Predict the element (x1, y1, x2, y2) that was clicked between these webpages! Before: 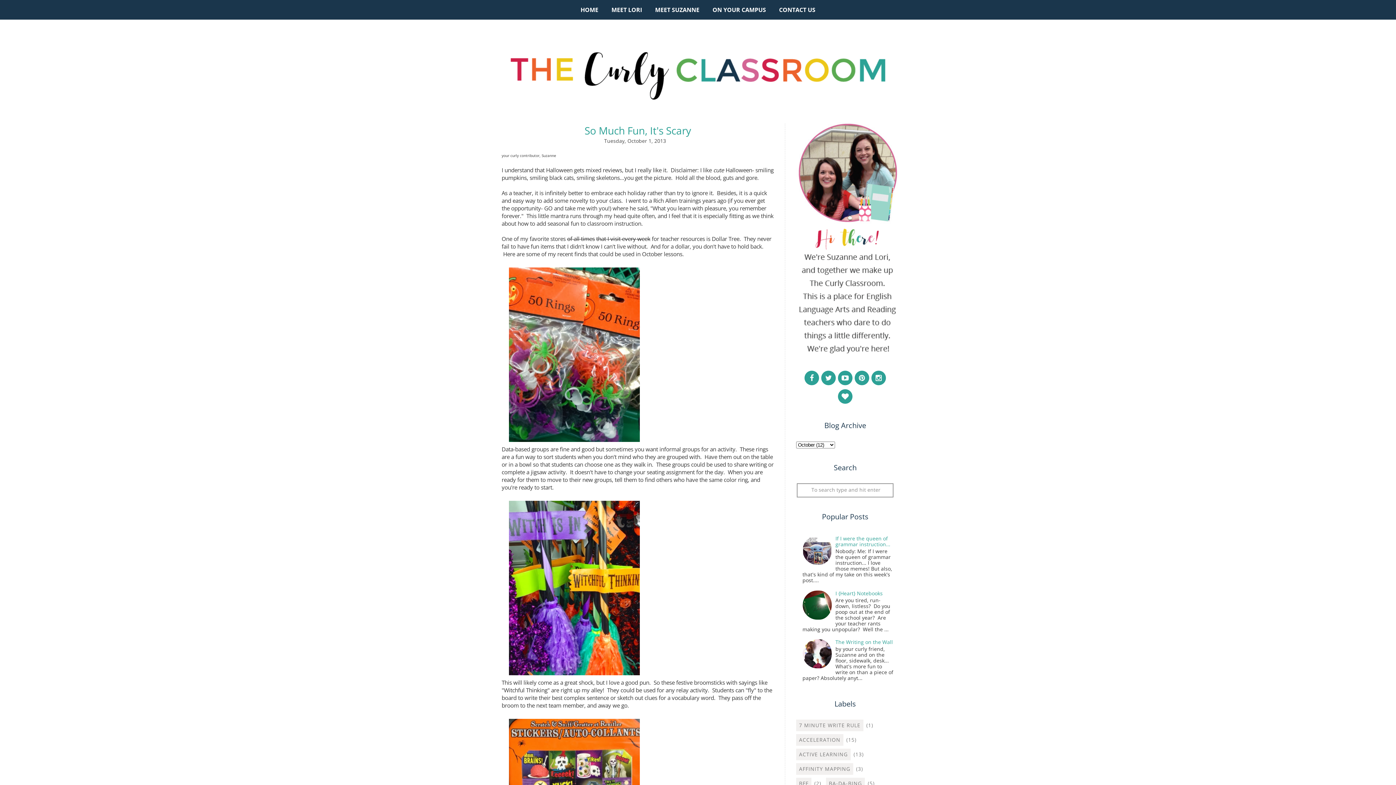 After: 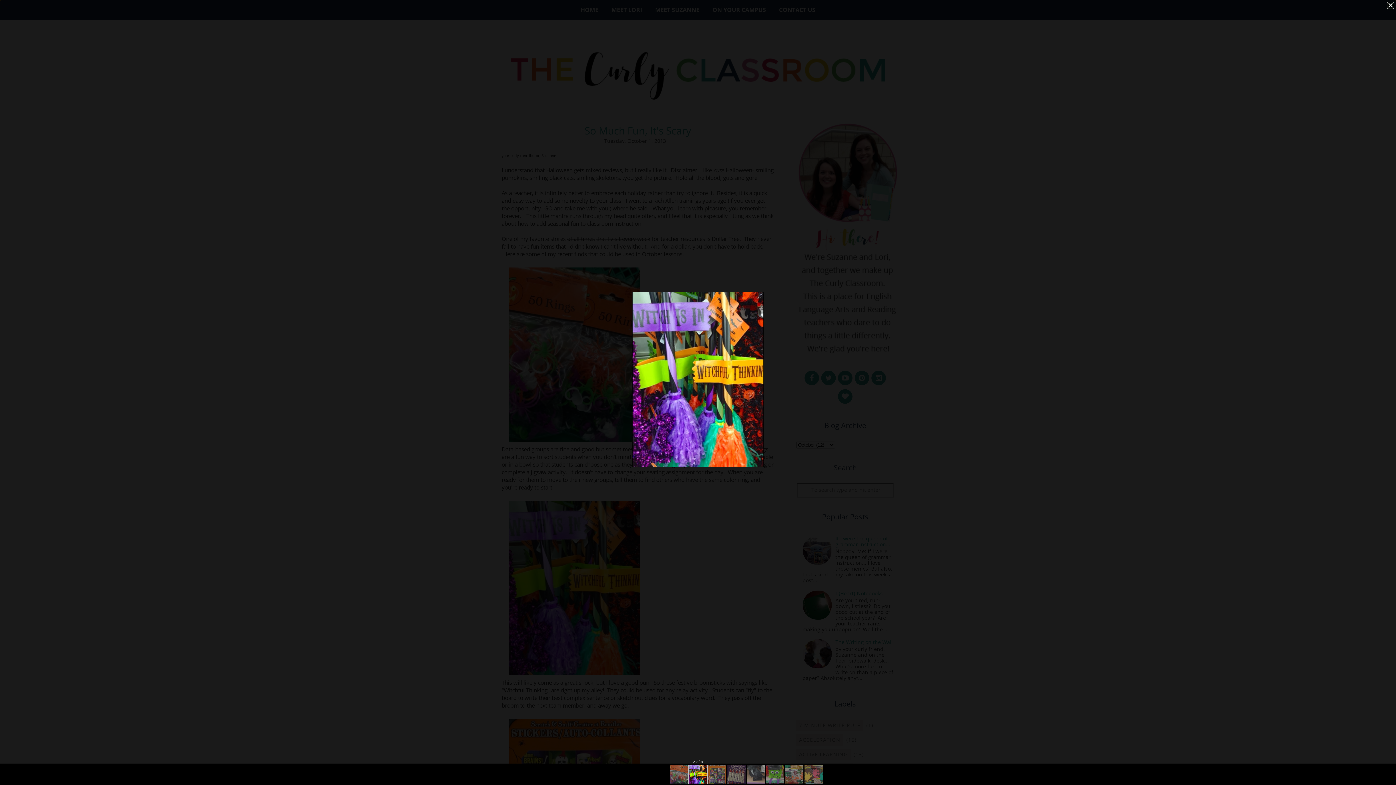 Action: bbox: (507, 671, 641, 679)